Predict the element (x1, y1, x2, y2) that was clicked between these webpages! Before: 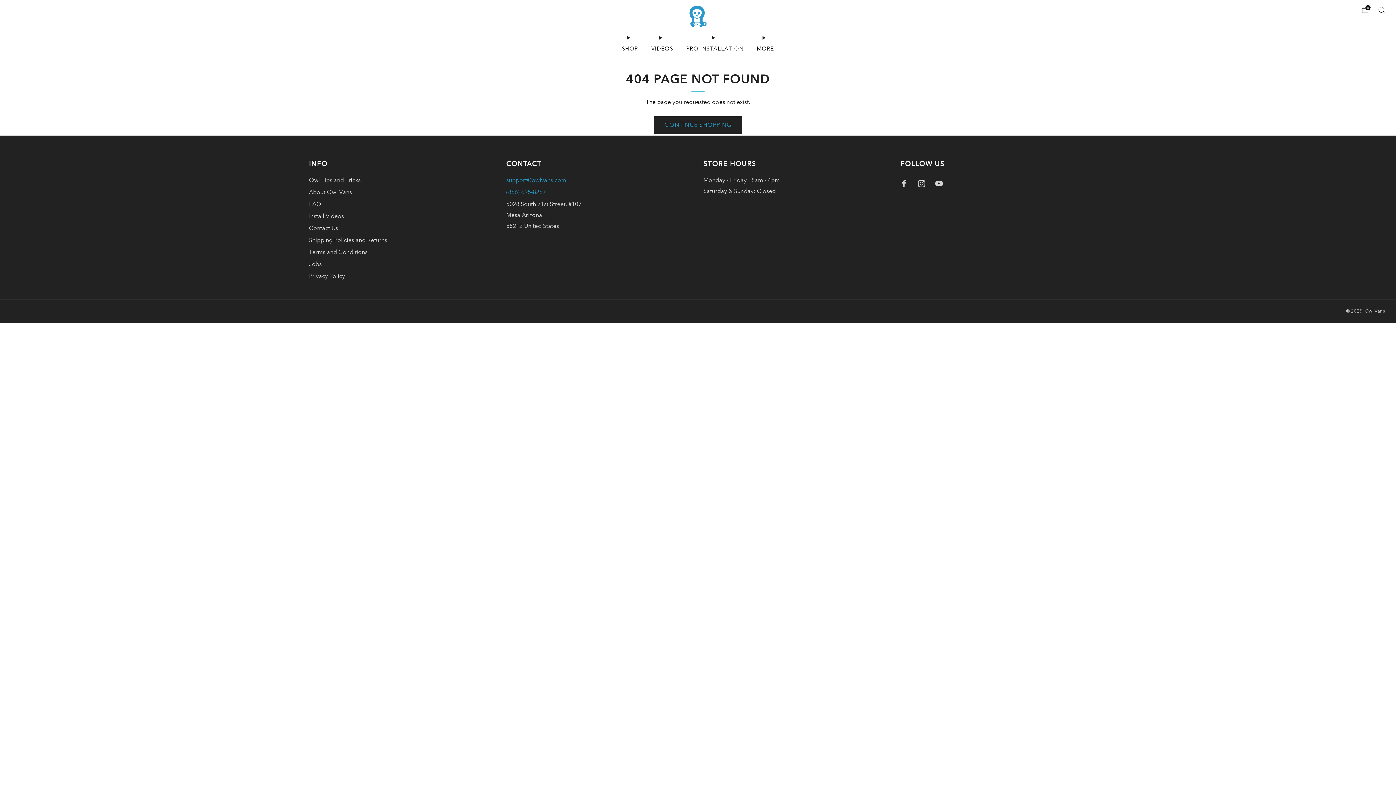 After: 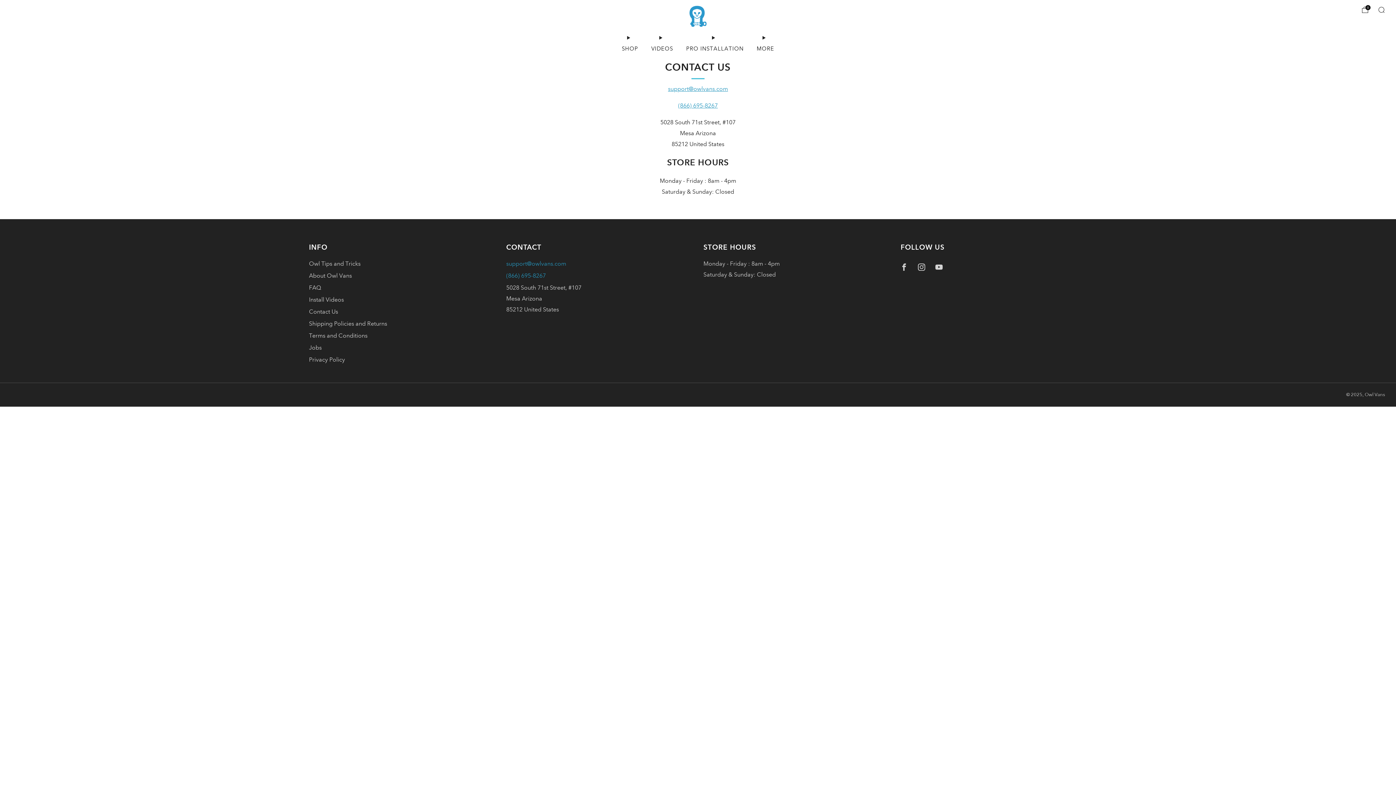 Action: label: Contact Us bbox: (309, 224, 338, 231)